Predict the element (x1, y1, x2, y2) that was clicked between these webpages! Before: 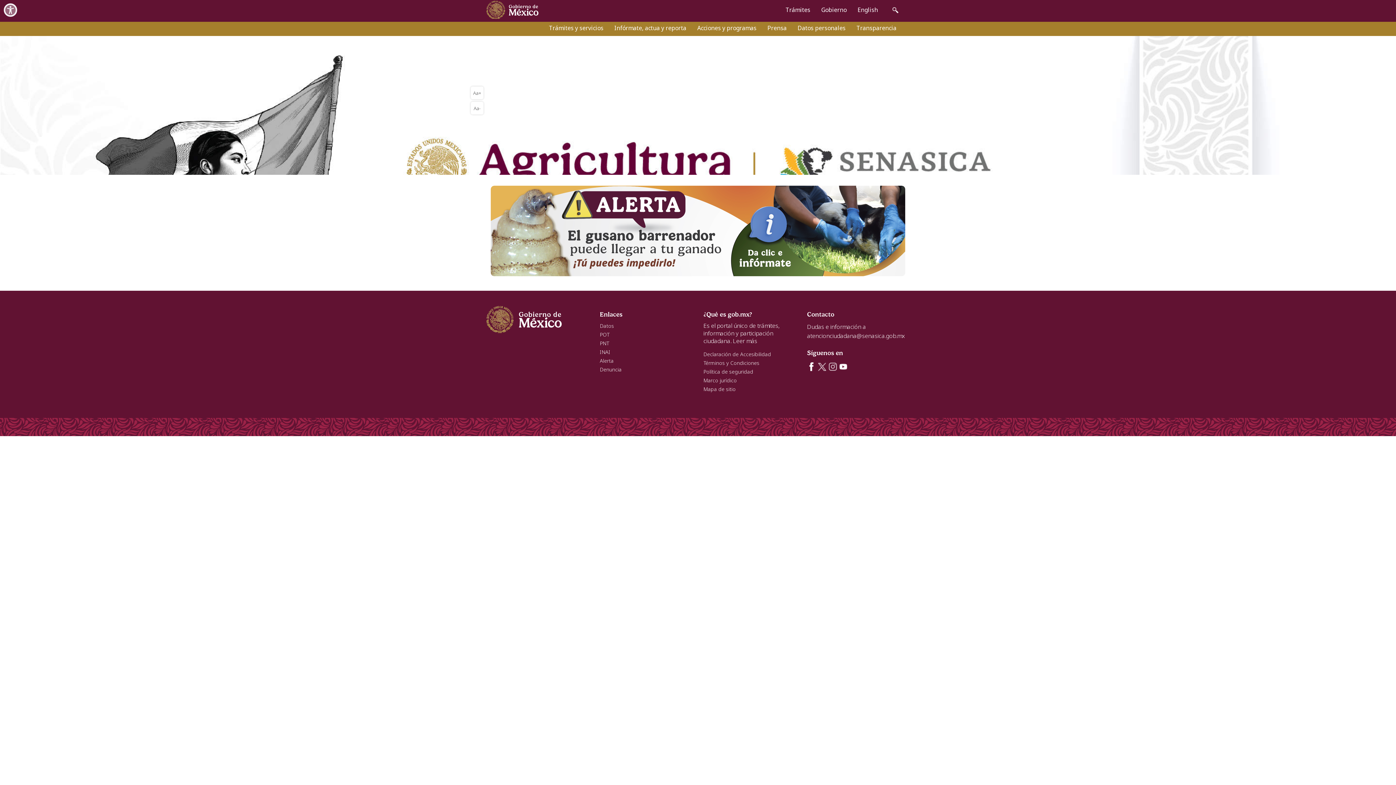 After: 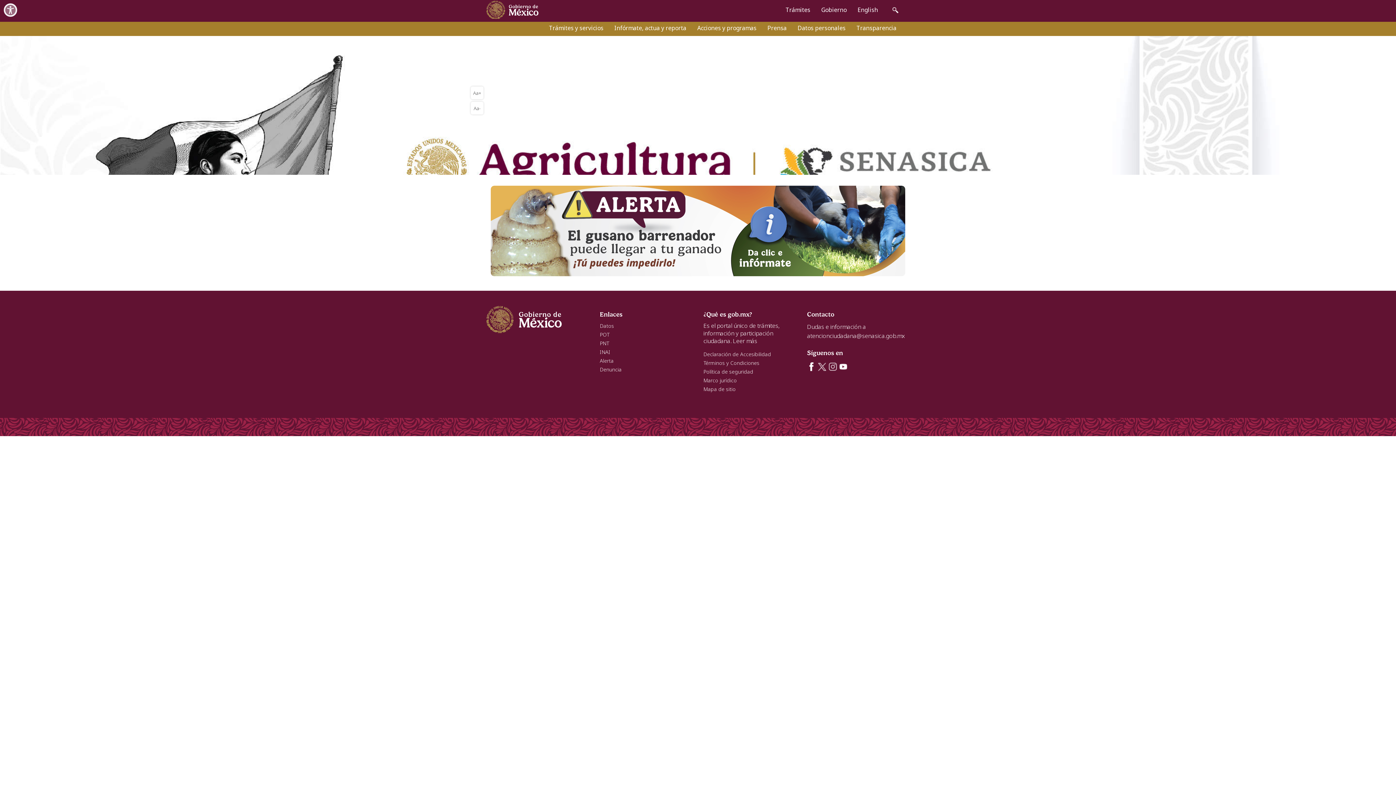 Action: label: Declaración de Accesibilidad bbox: (703, 351, 771, 357)